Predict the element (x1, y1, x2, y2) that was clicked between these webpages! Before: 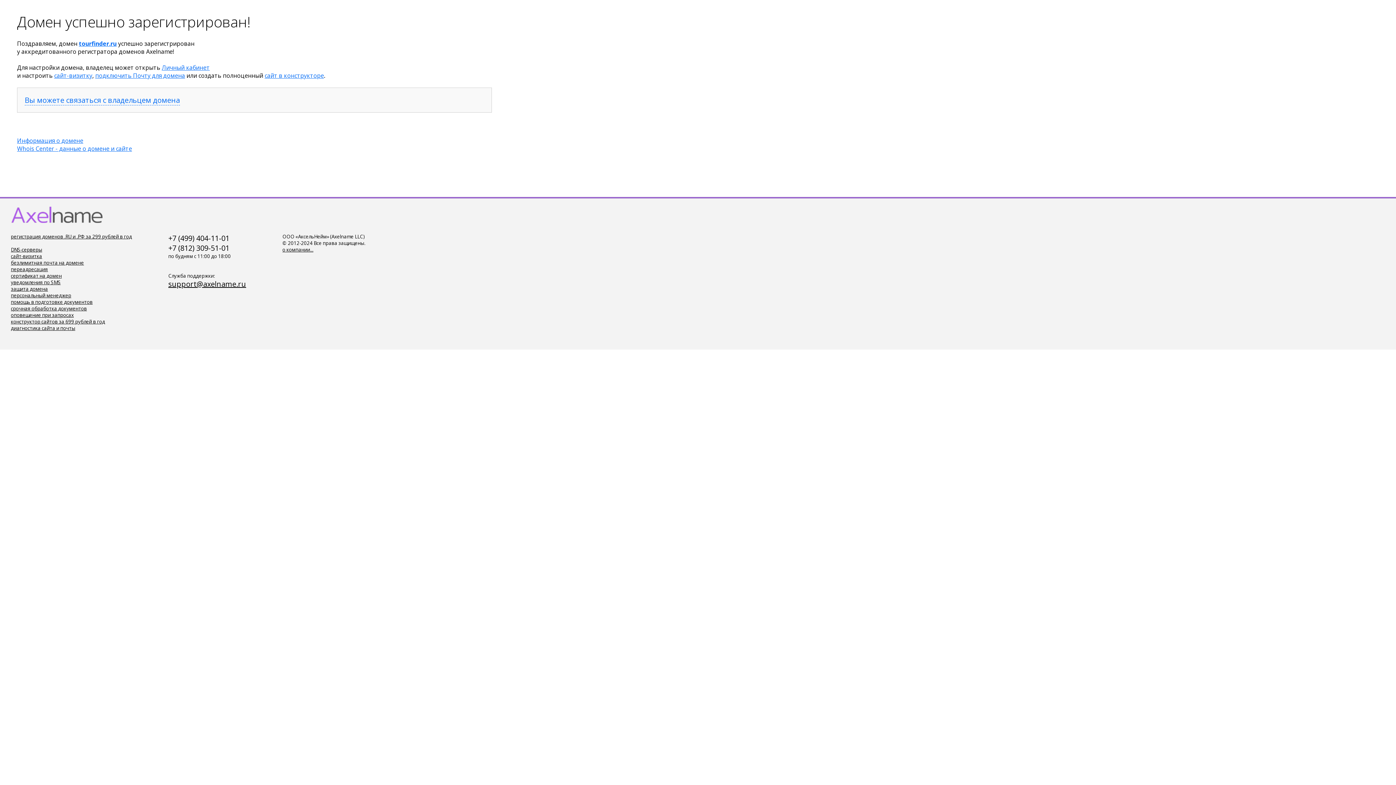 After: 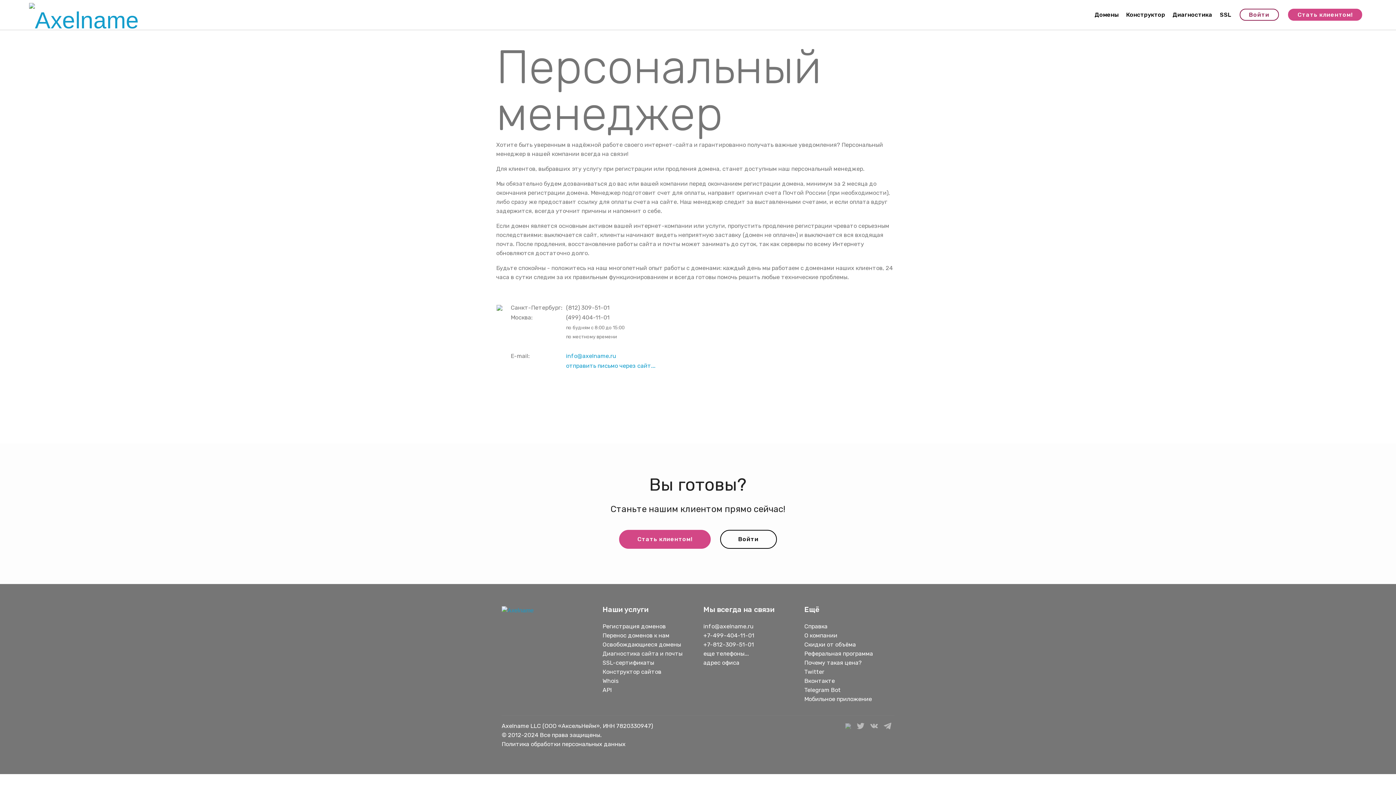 Action: label: срочная обработка документов bbox: (10, 305, 86, 312)